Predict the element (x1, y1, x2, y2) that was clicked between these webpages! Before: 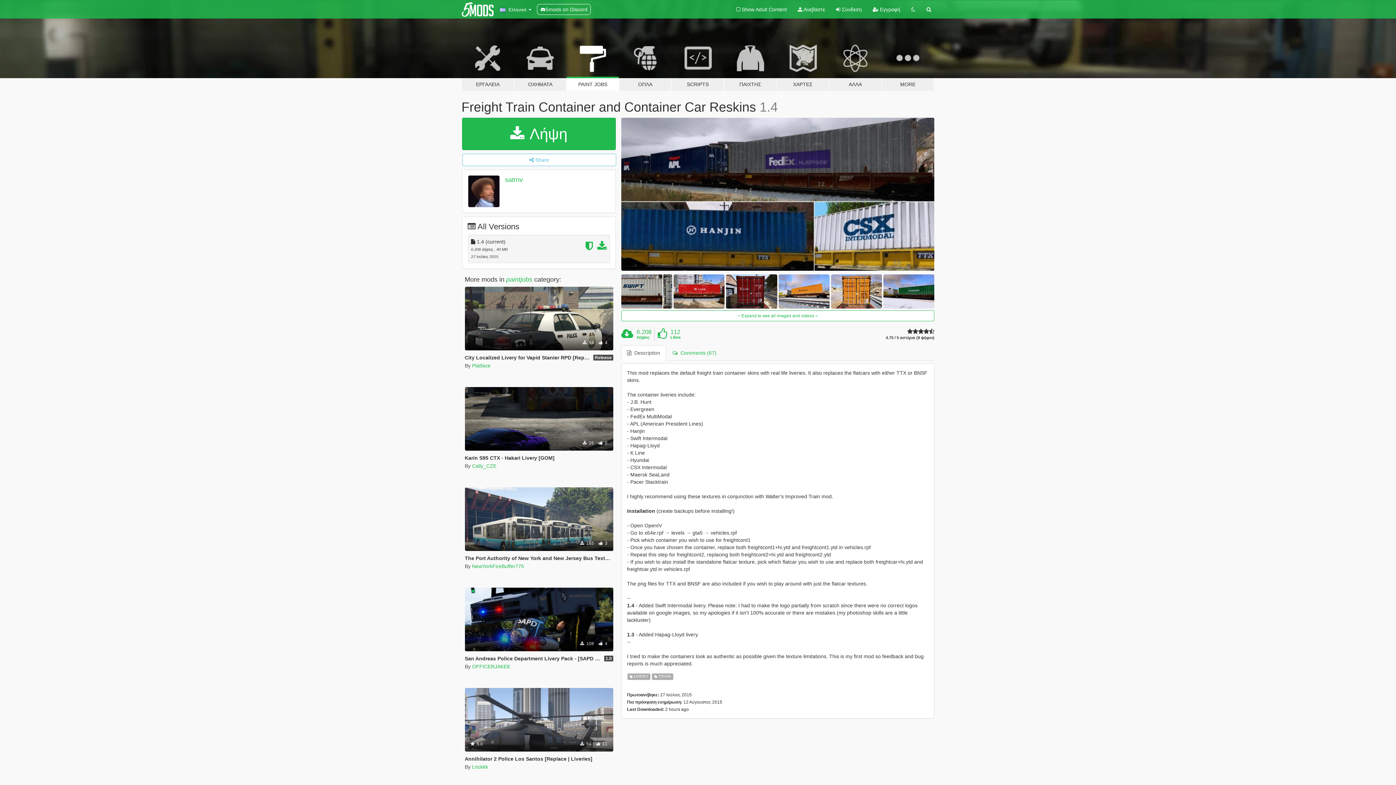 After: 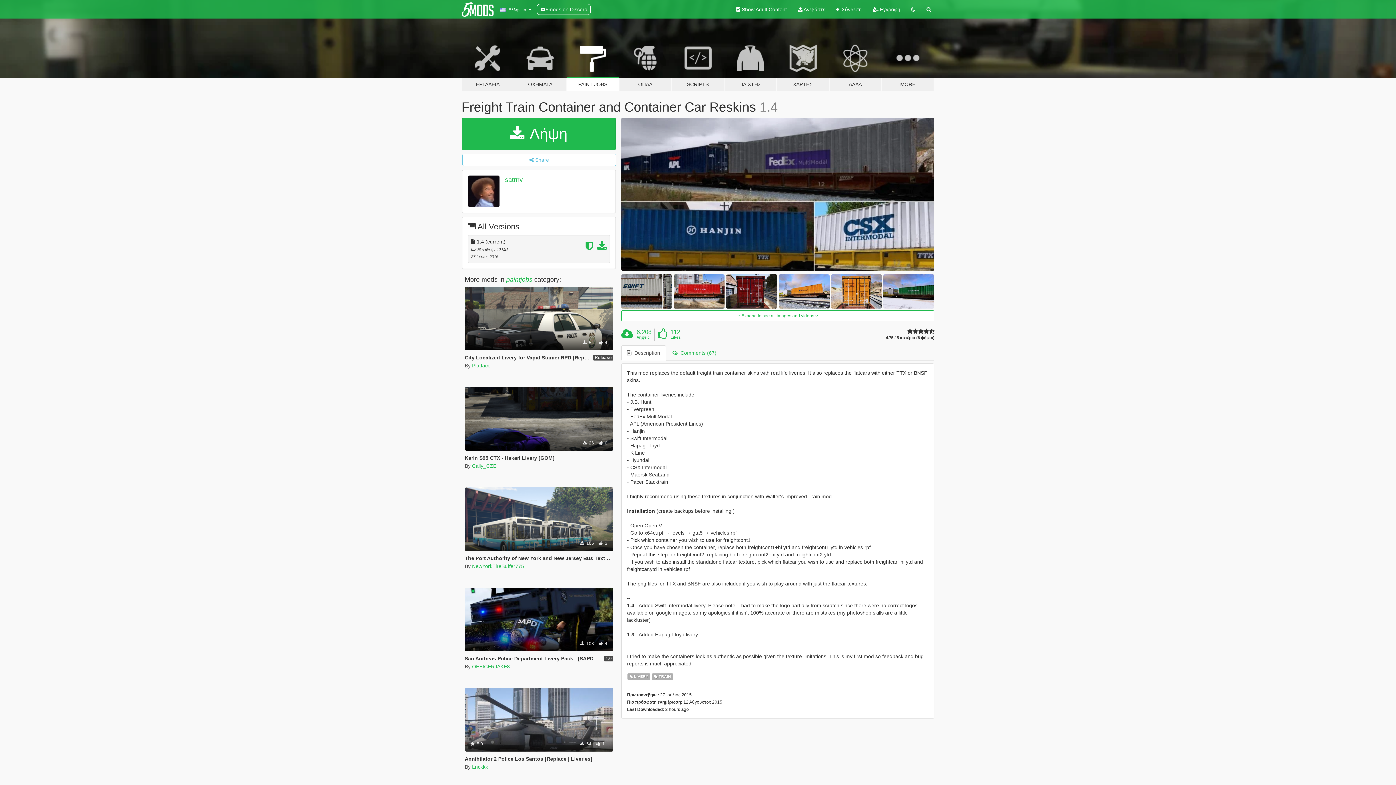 Action: label:  Show Adult Content bbox: (731, 0, 792, 18)